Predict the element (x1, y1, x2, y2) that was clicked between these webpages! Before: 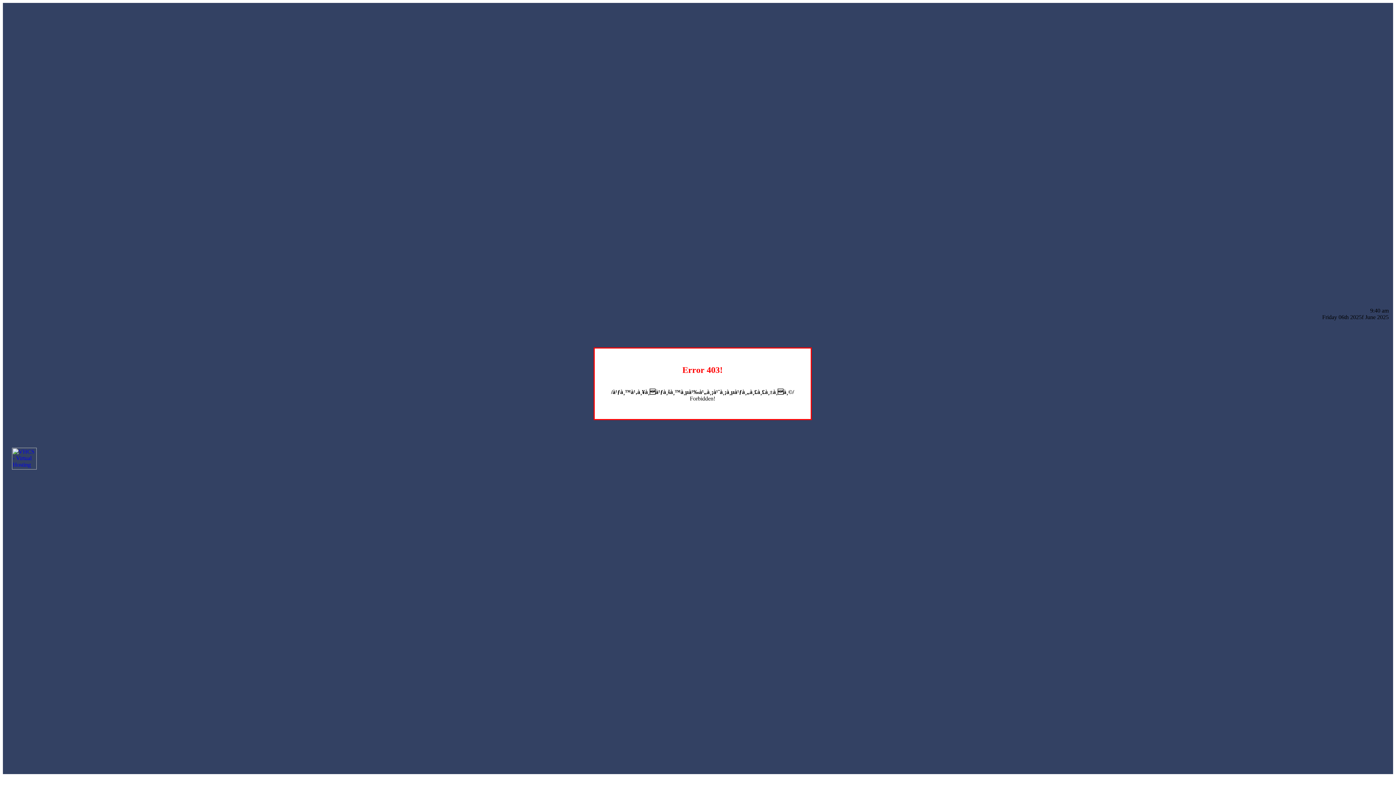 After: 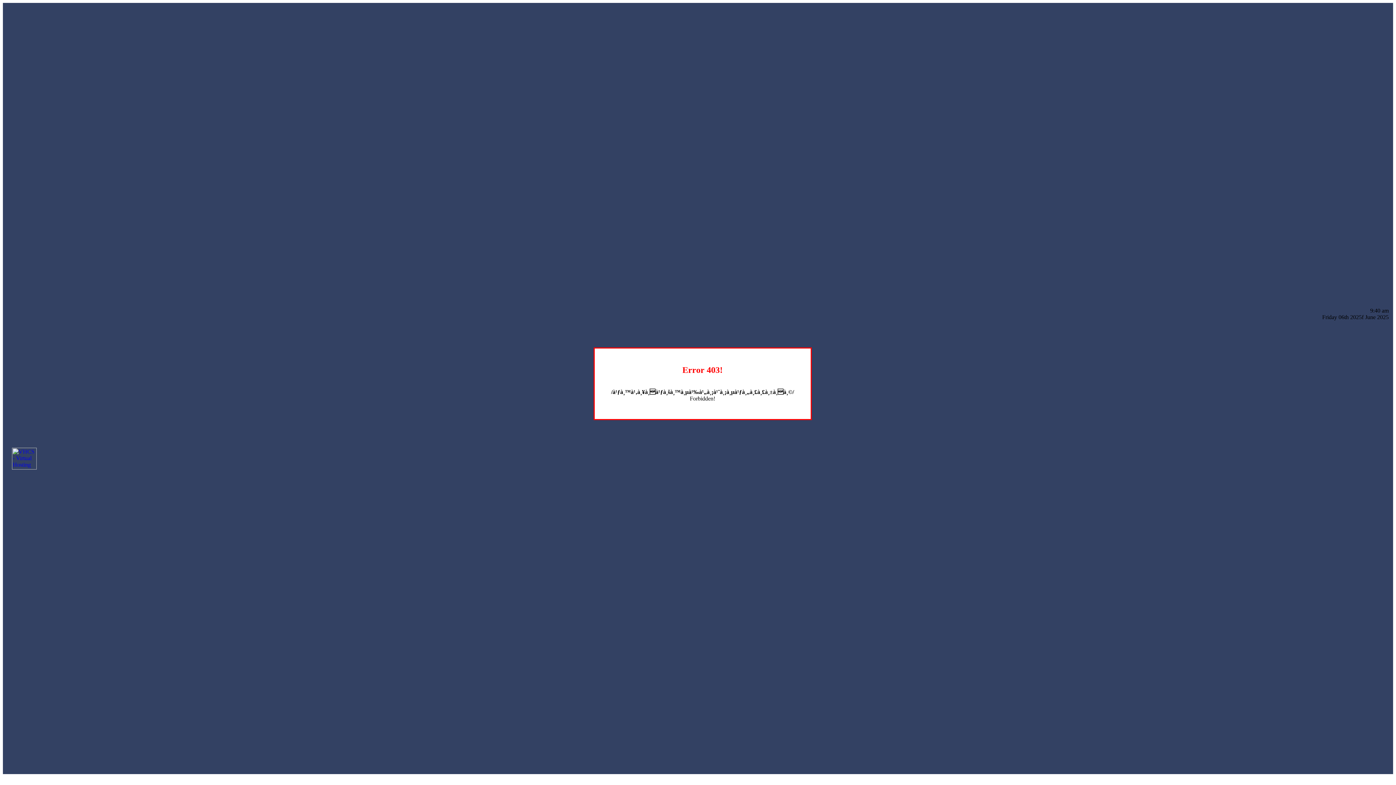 Action: bbox: (12, 464, 36, 470)